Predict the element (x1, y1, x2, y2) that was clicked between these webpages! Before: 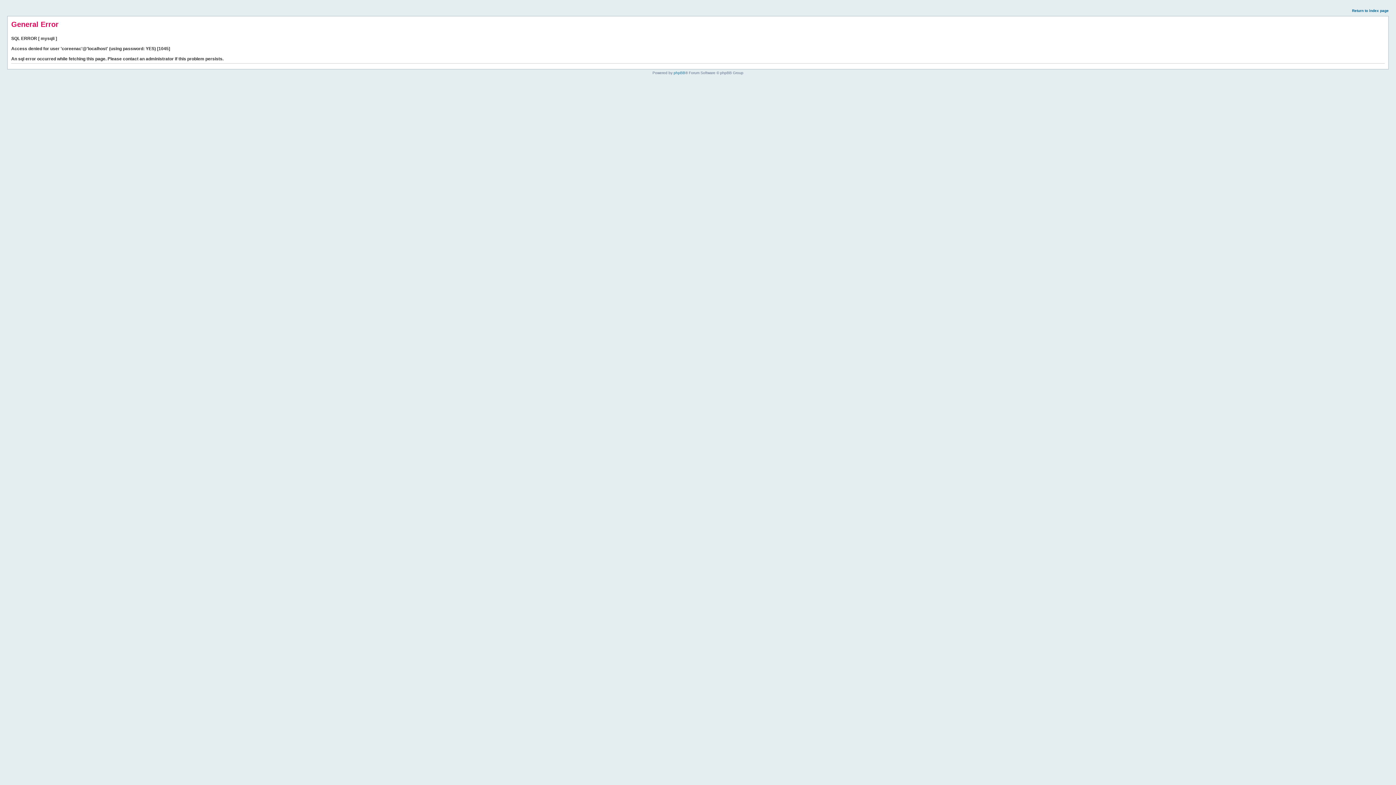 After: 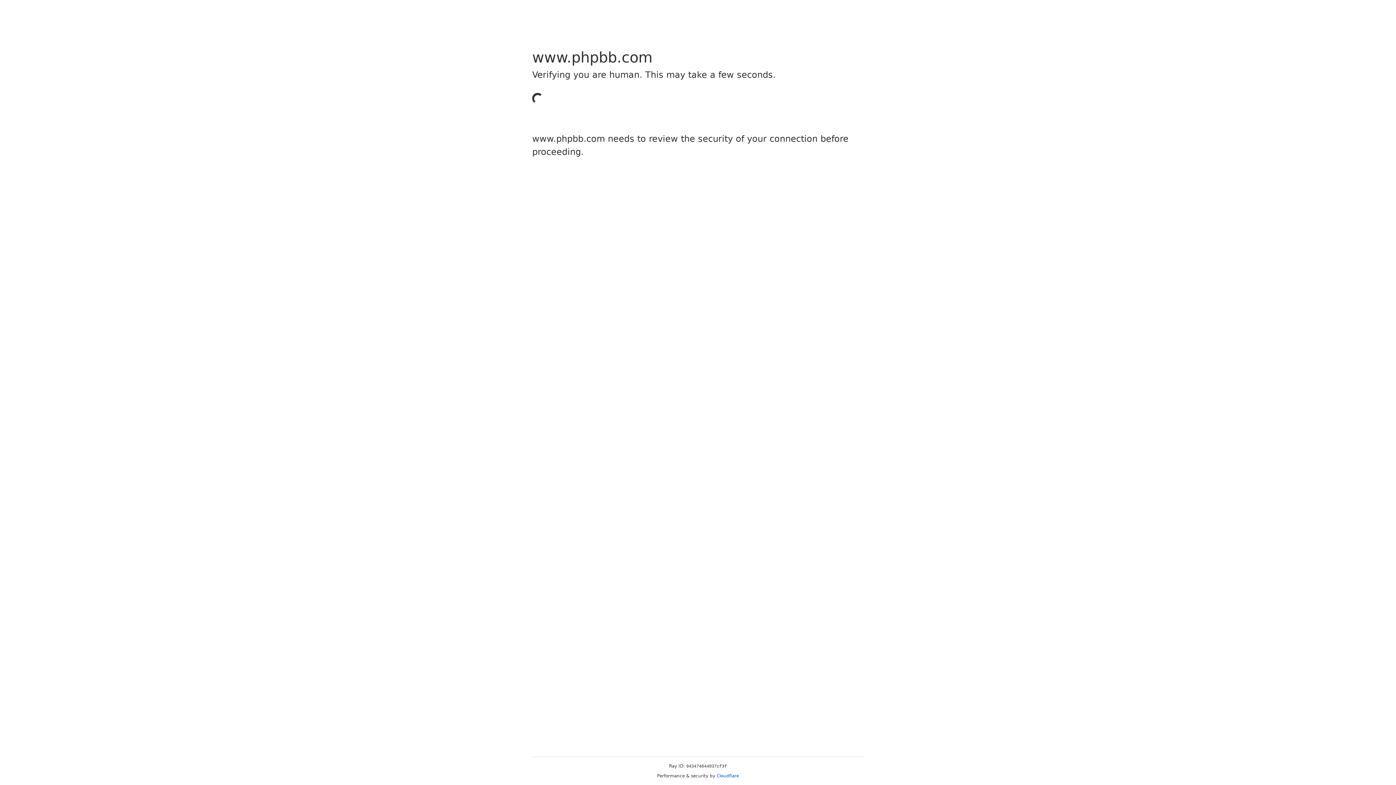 Action: bbox: (673, 70, 685, 74) label: phpBB